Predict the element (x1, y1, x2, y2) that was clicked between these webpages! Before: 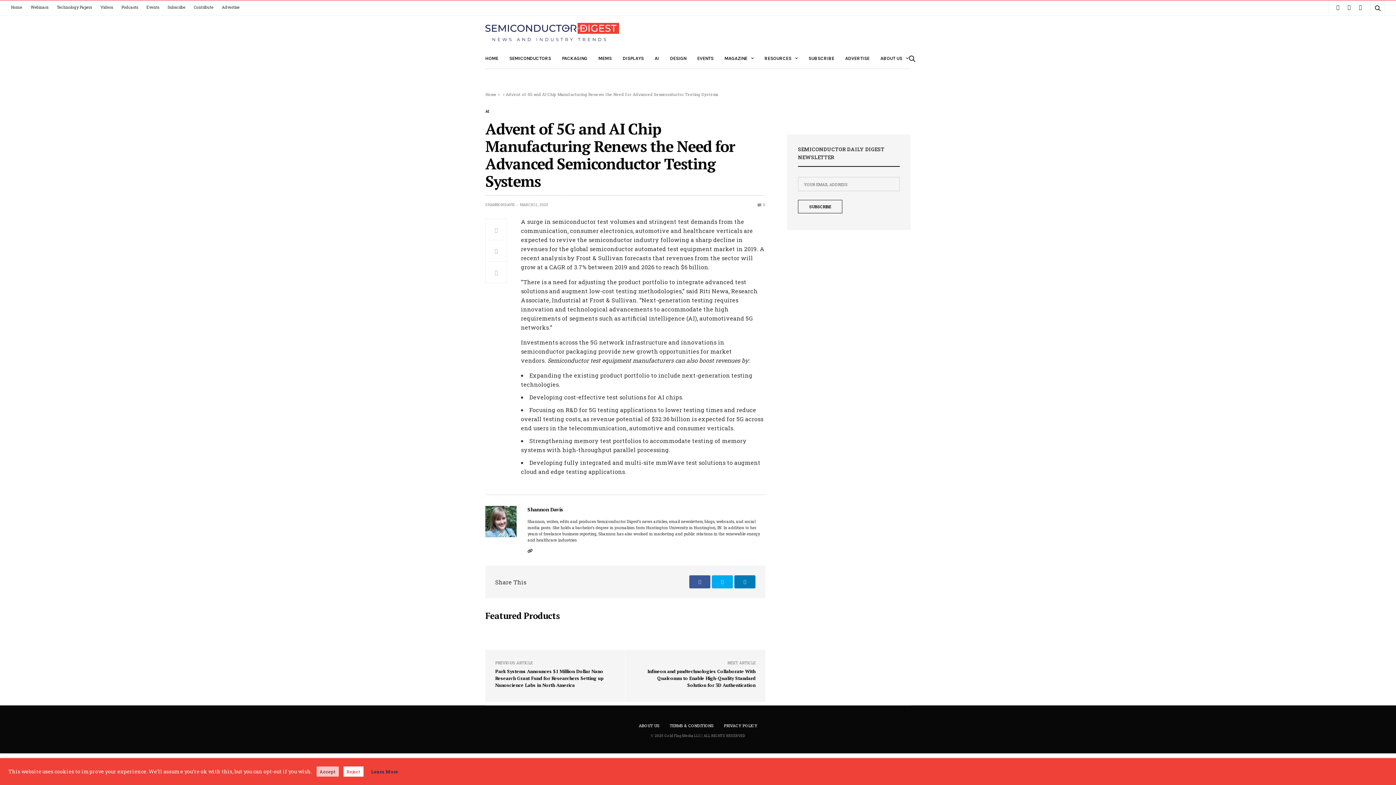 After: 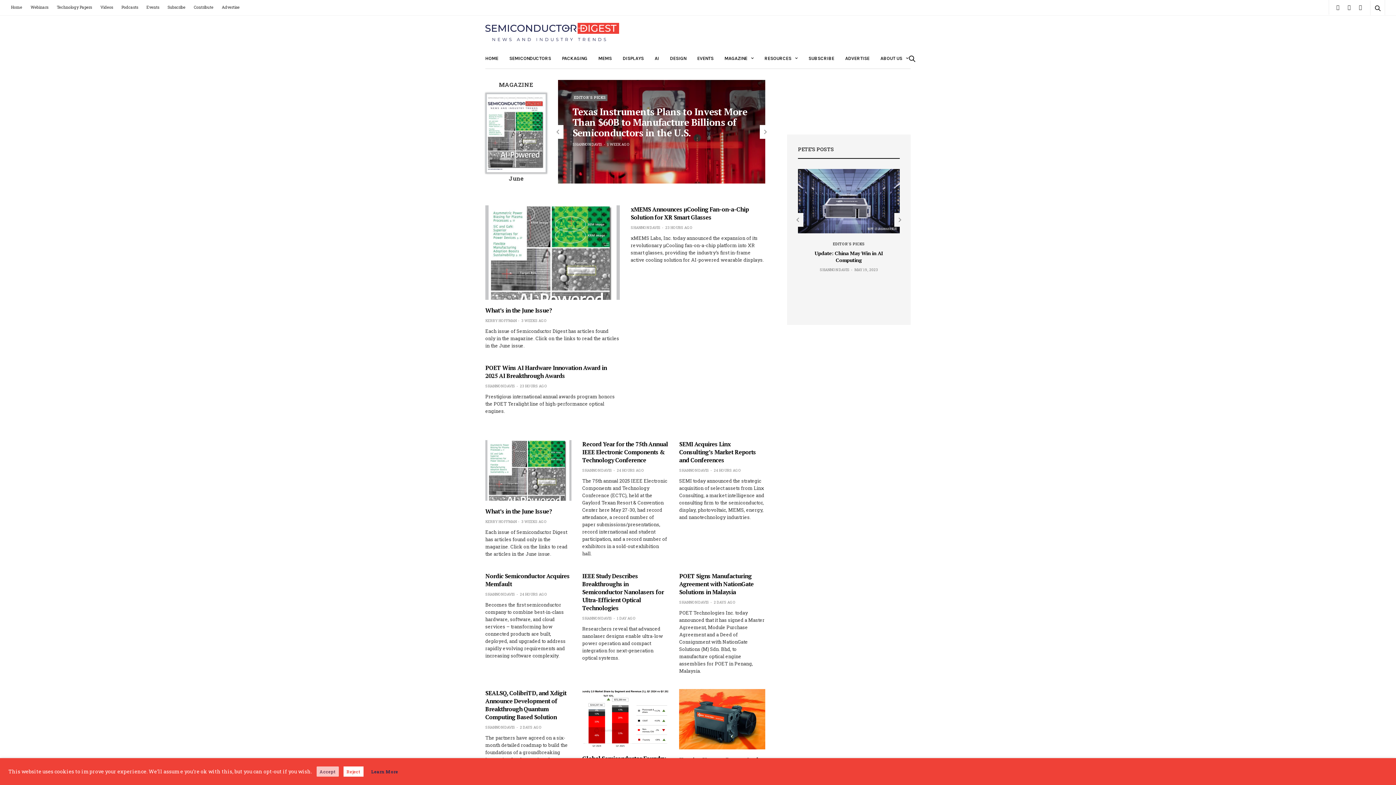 Action: label: Home bbox: (485, 91, 496, 97)